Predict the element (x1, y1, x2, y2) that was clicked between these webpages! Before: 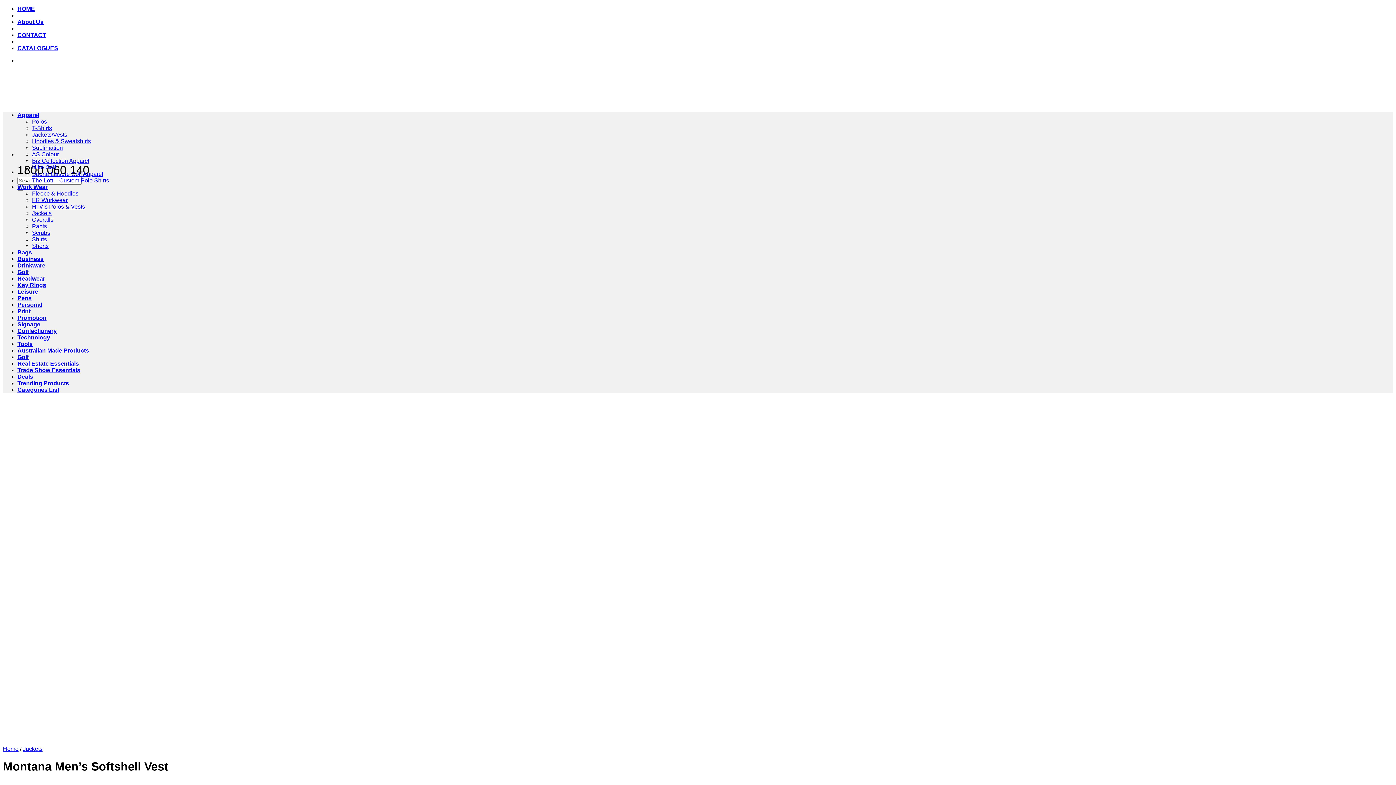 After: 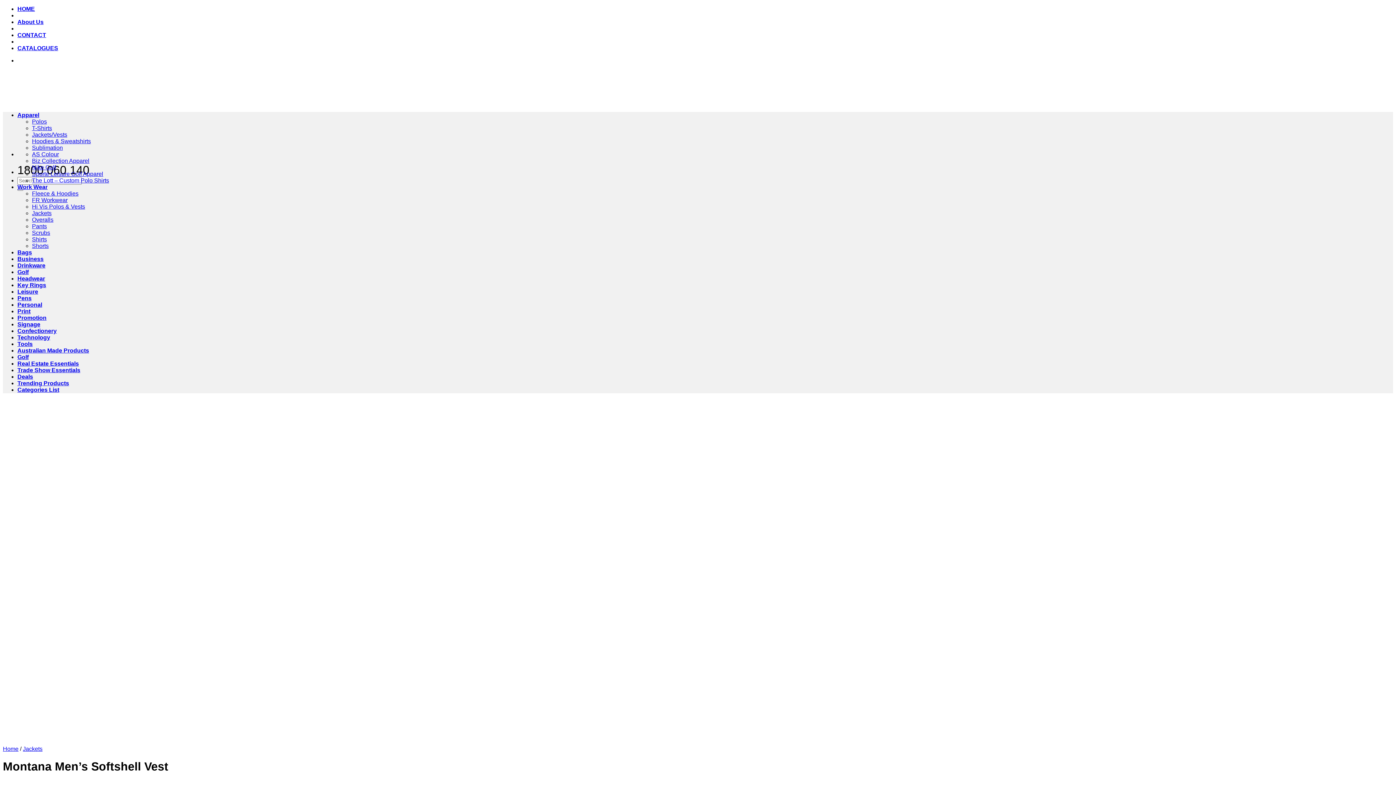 Action: label: Golf bbox: (17, 269, 28, 275)